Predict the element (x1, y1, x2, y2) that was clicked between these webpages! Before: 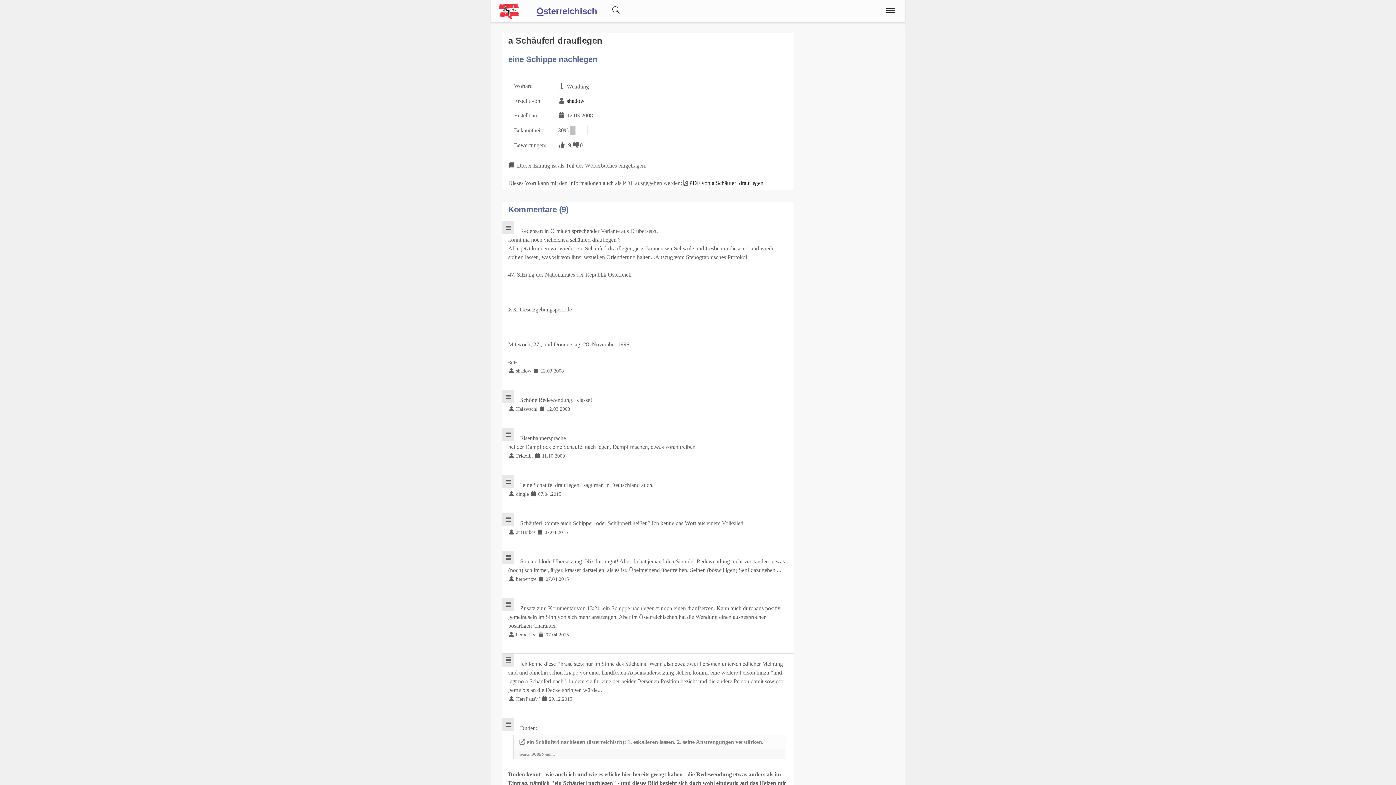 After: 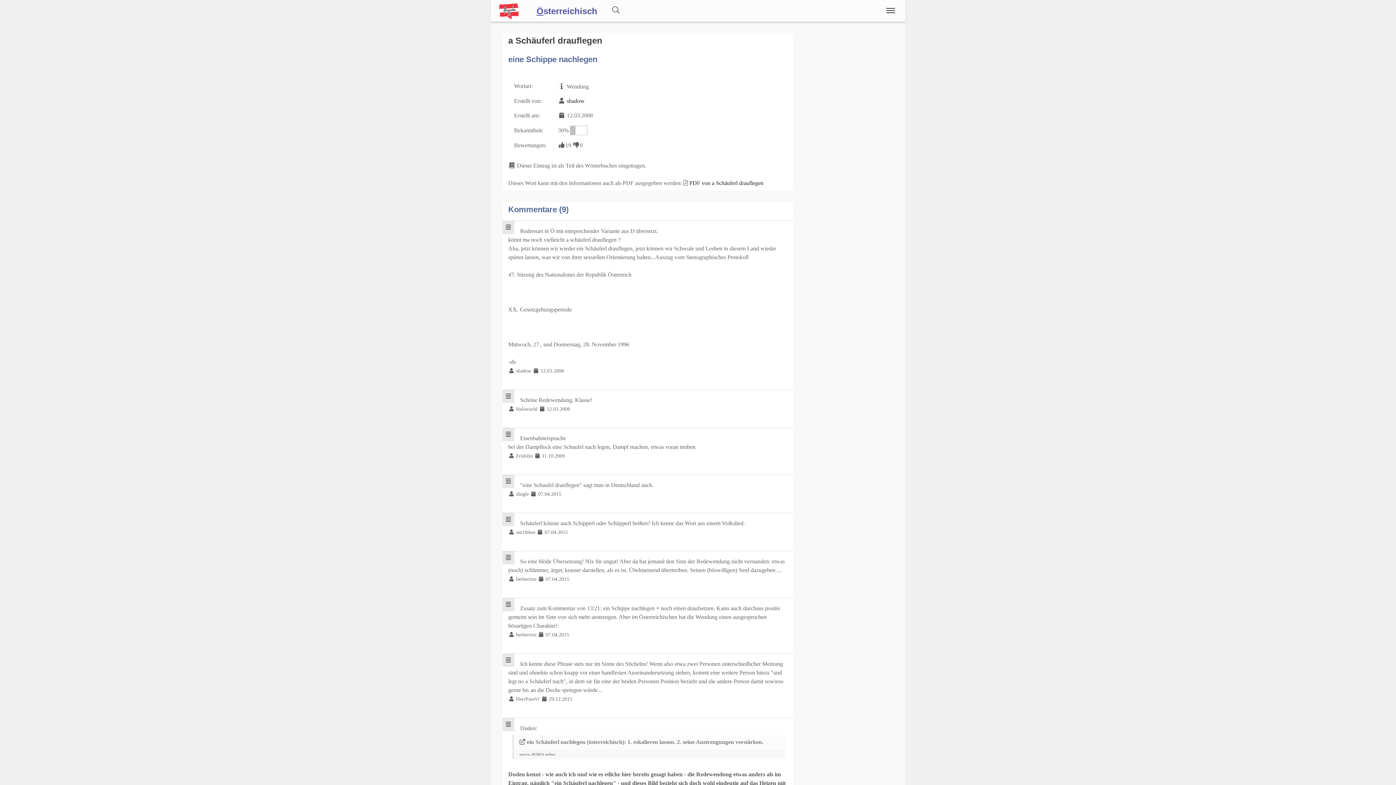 Action: bbox: (689, 179, 764, 186) label: PDF von a Schäuferl drauflegen